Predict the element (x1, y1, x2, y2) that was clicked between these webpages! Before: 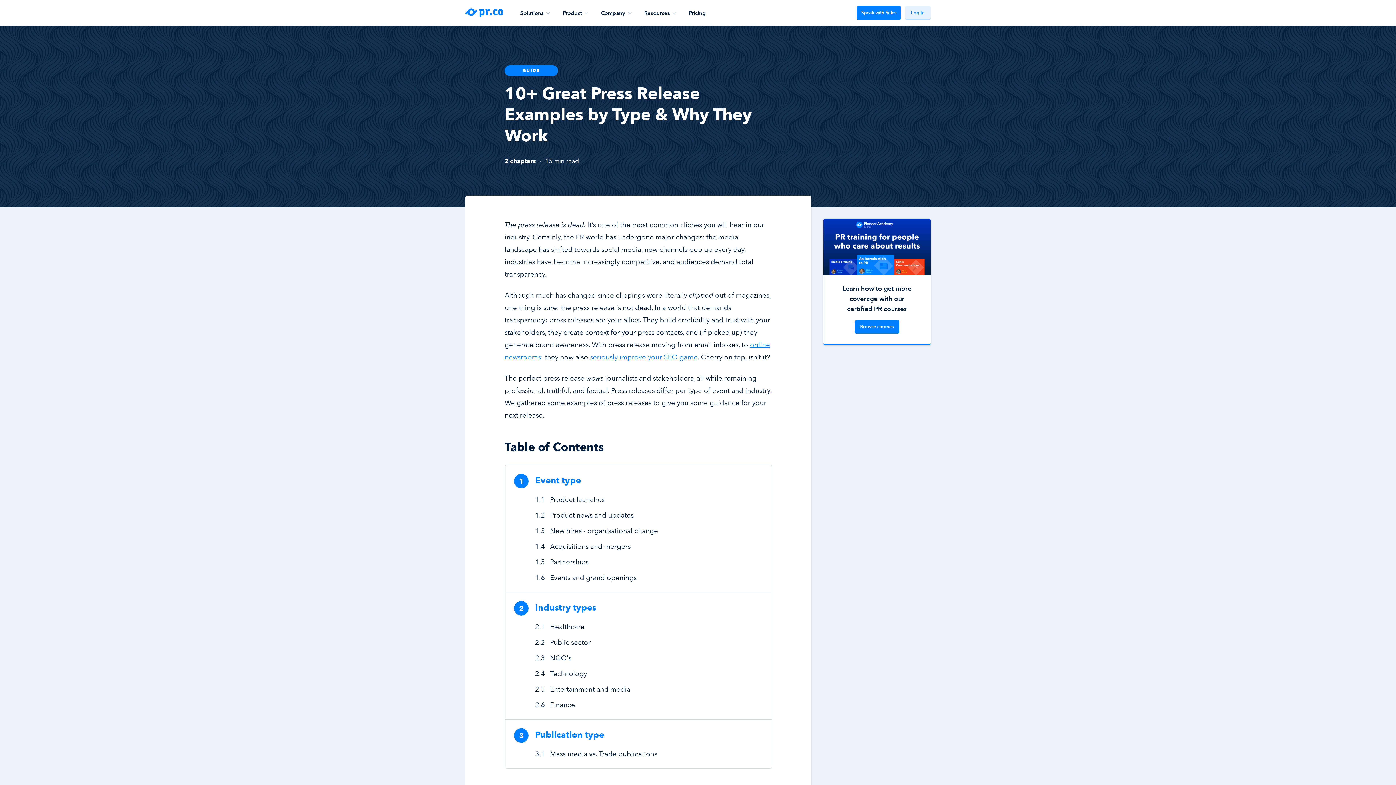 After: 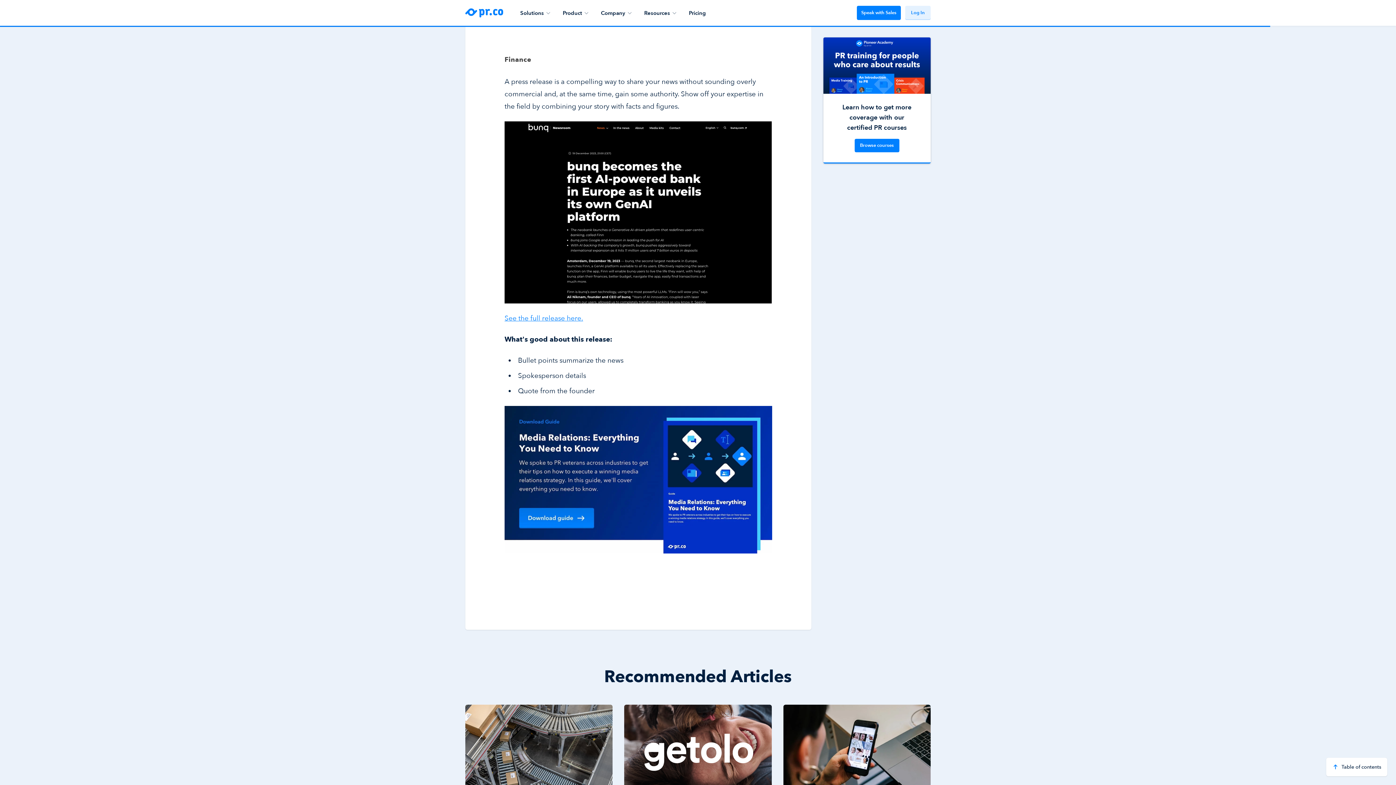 Action: label: Finance bbox: (550, 700, 575, 710)